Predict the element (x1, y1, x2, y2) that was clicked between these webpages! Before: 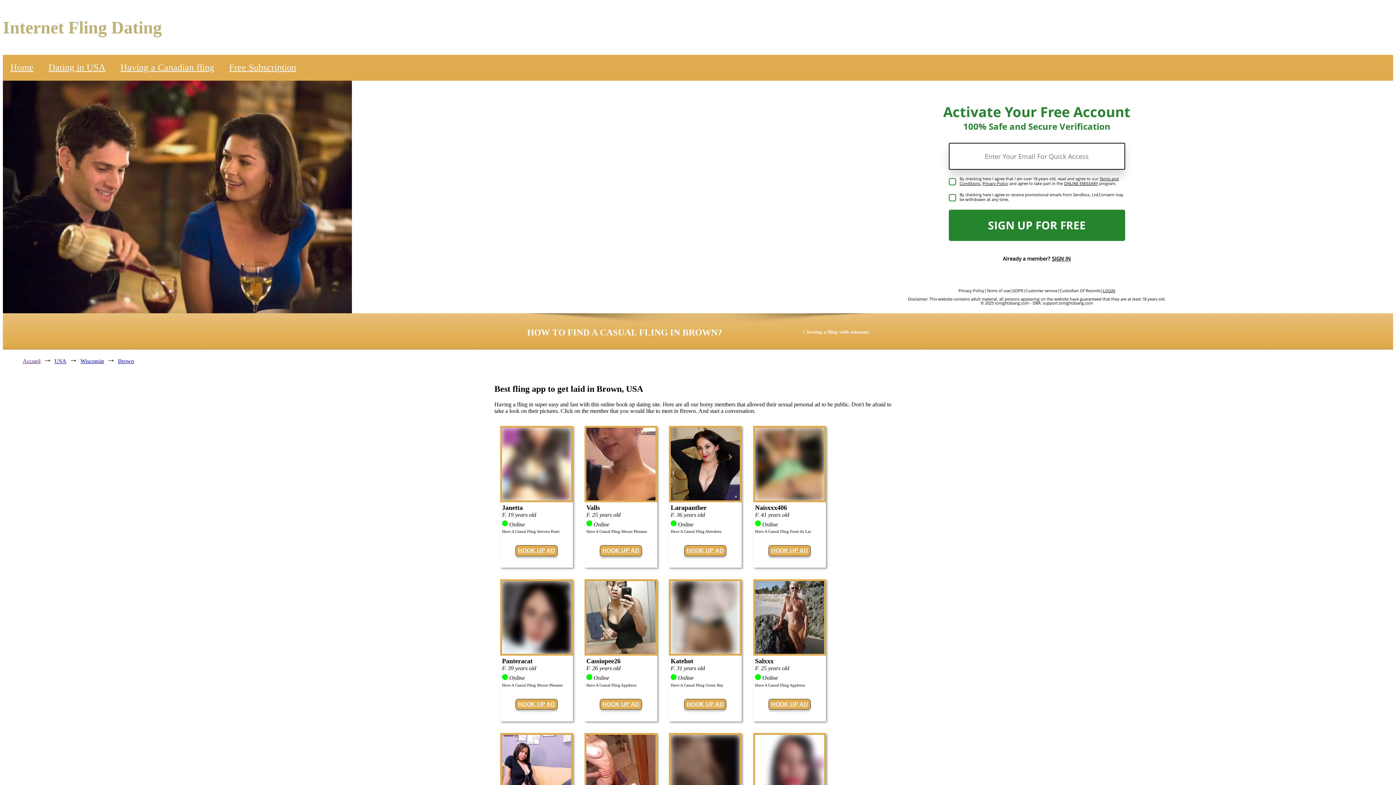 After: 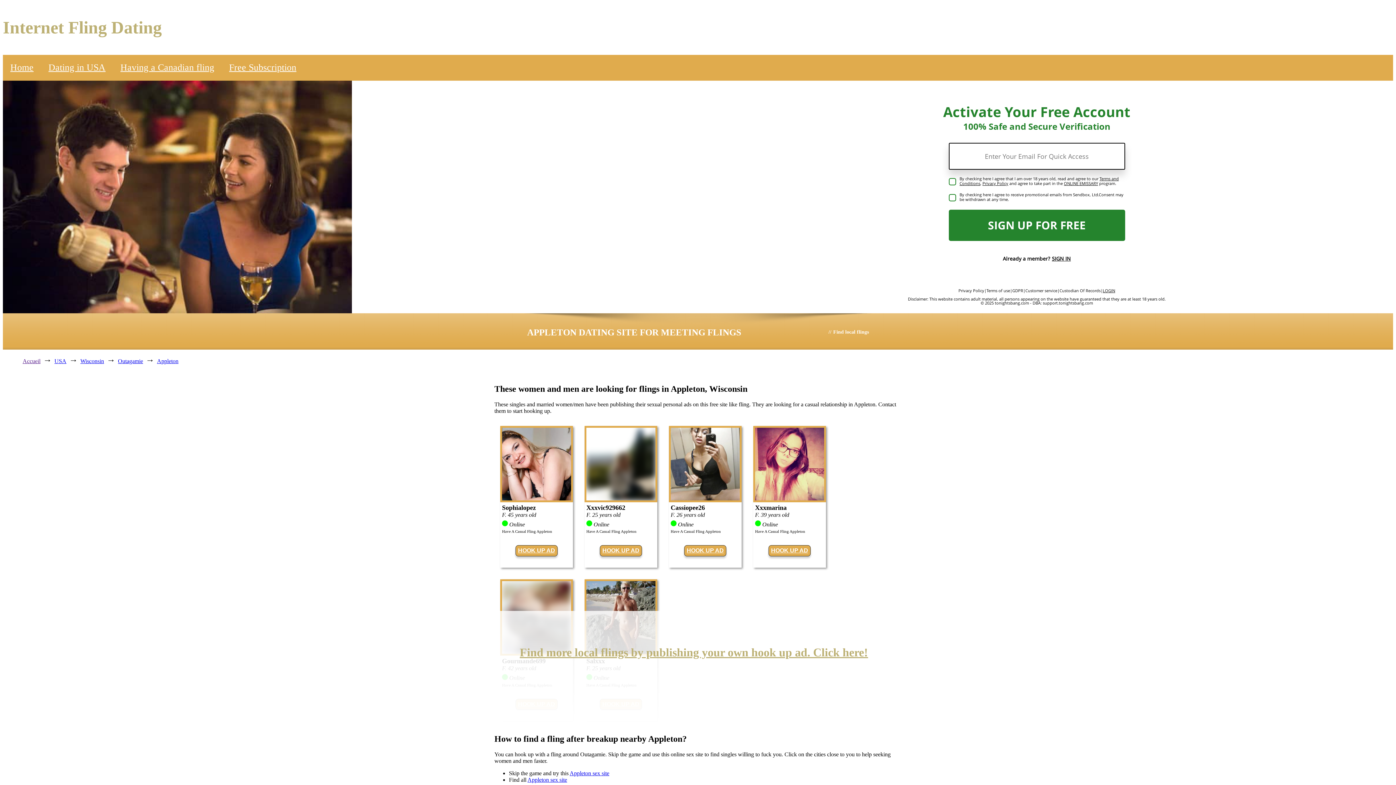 Action: label: Have A Casual Fling Appleton bbox: (755, 683, 805, 687)